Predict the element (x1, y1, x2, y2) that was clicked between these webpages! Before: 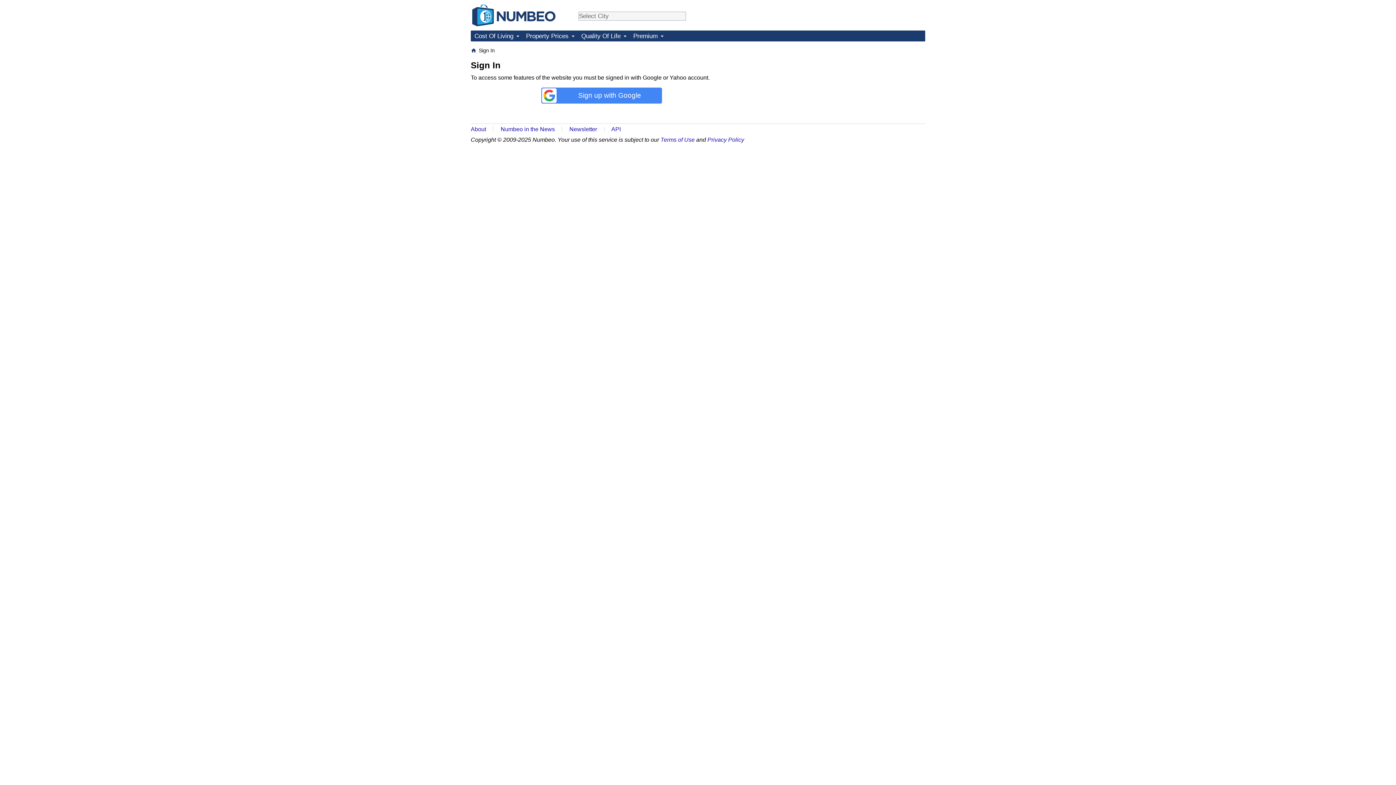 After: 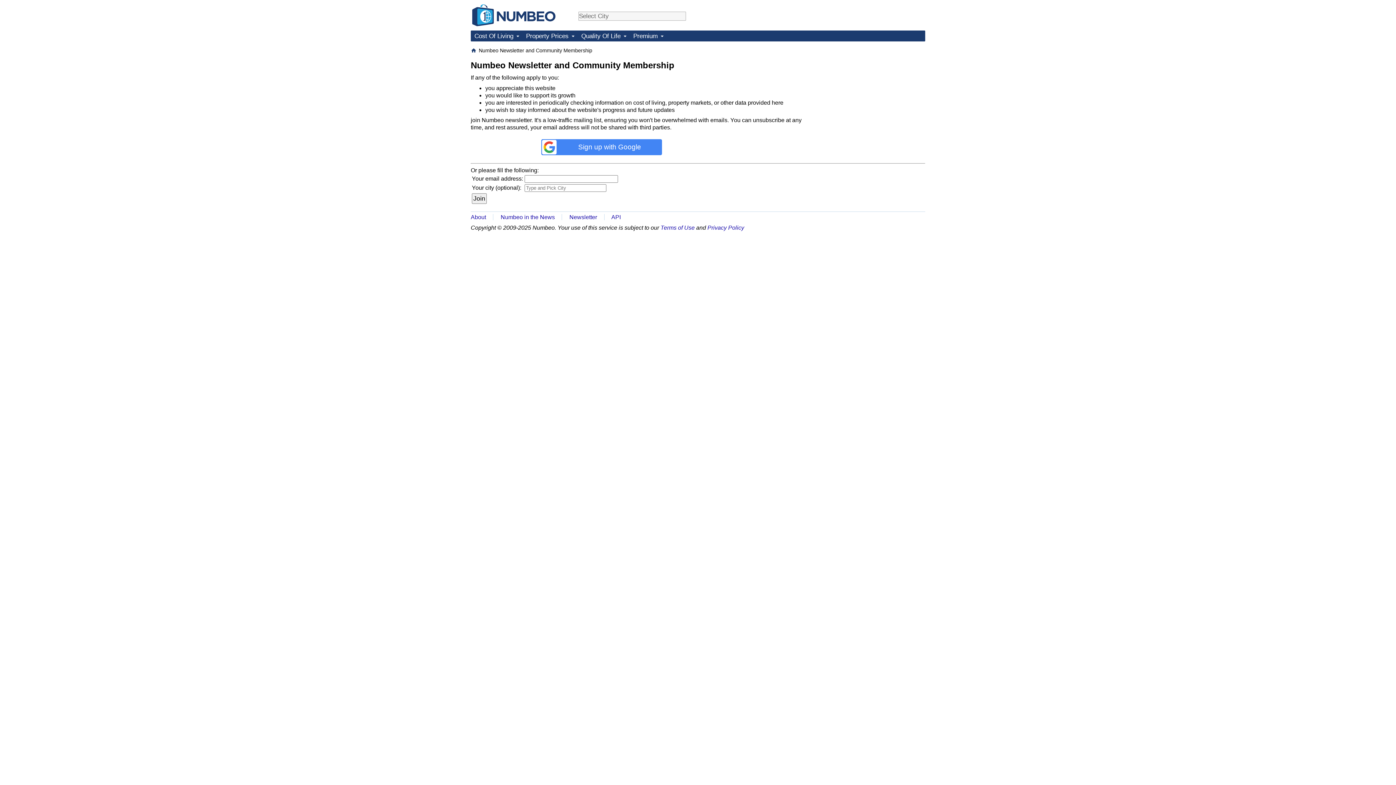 Action: label: Newsletter bbox: (569, 126, 597, 132)